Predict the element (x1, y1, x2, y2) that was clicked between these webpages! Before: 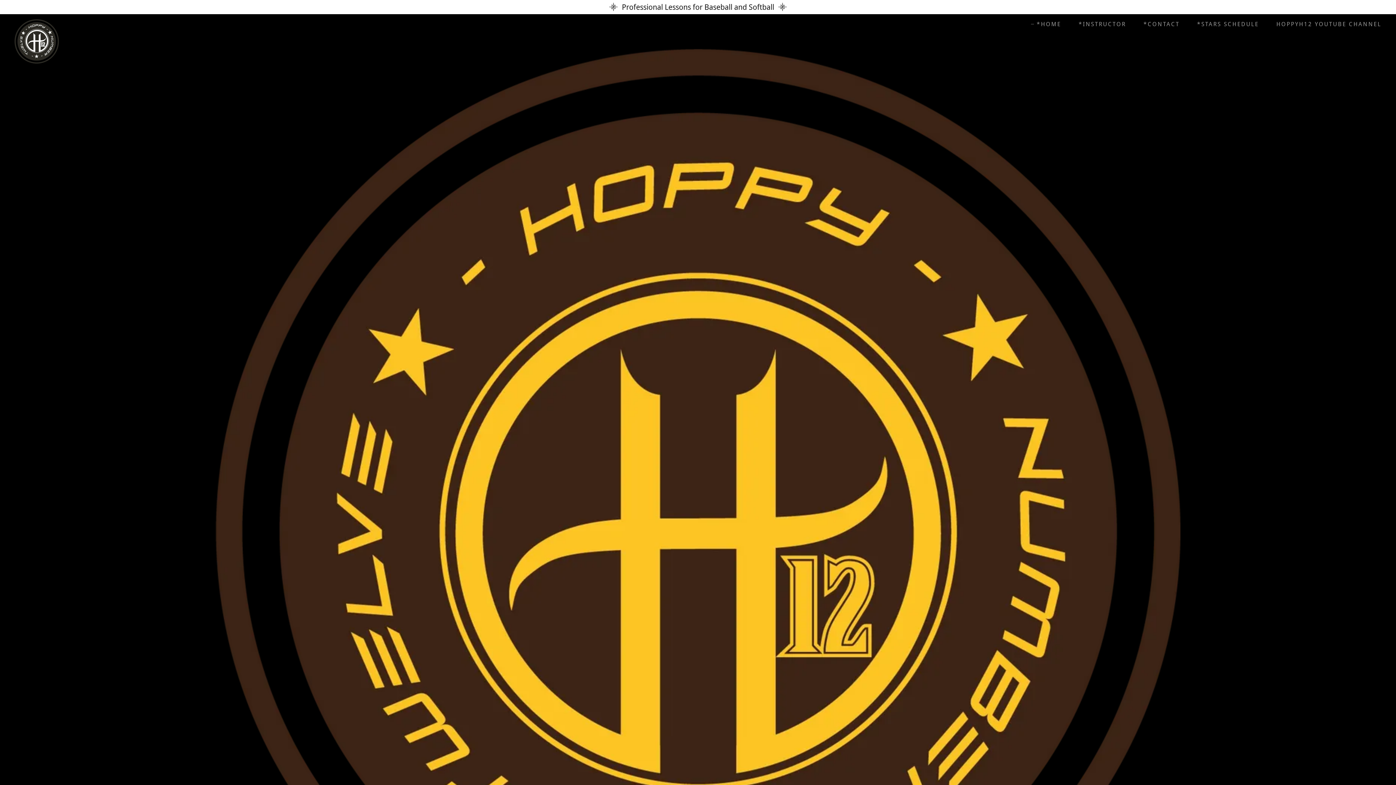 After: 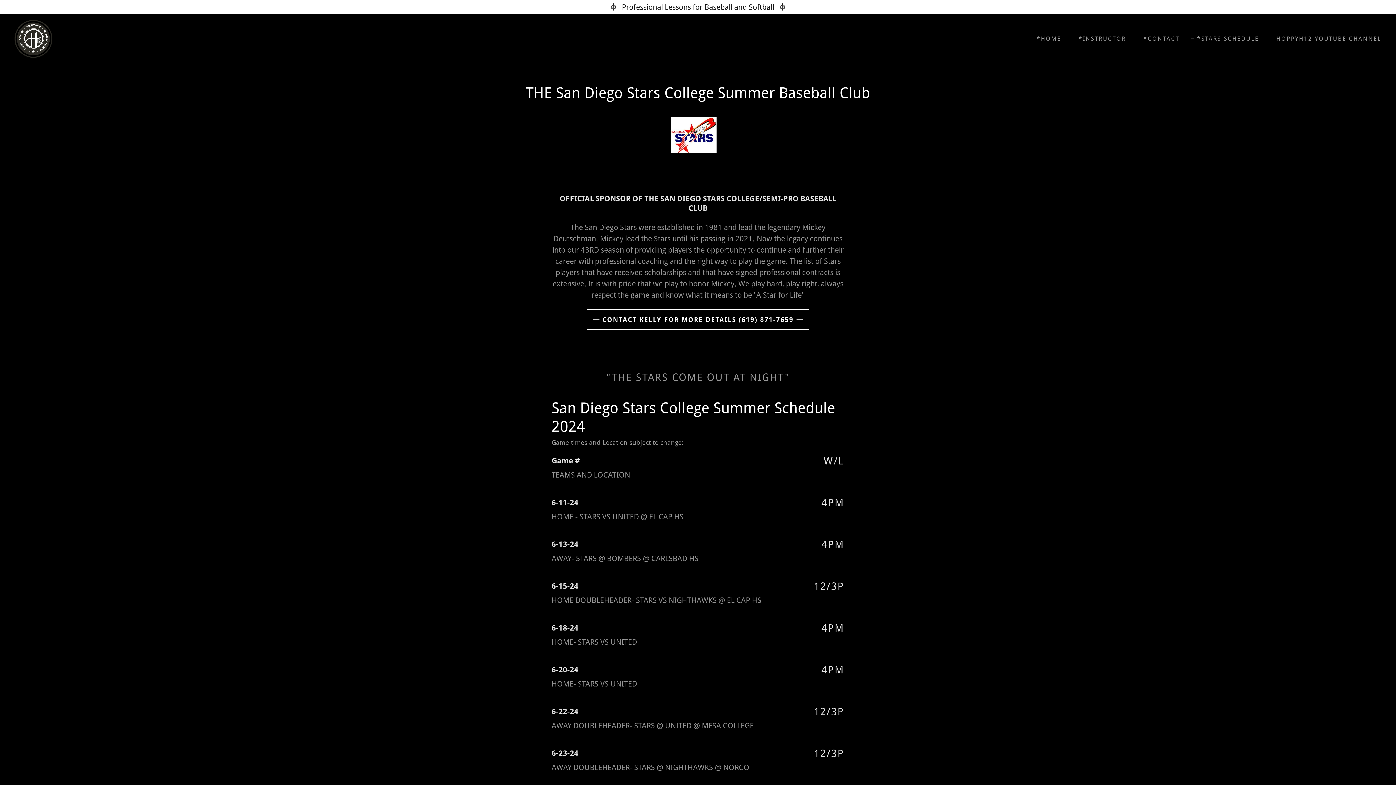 Action: label: *STARS SCHEDULE bbox: (1189, 17, 1261, 30)